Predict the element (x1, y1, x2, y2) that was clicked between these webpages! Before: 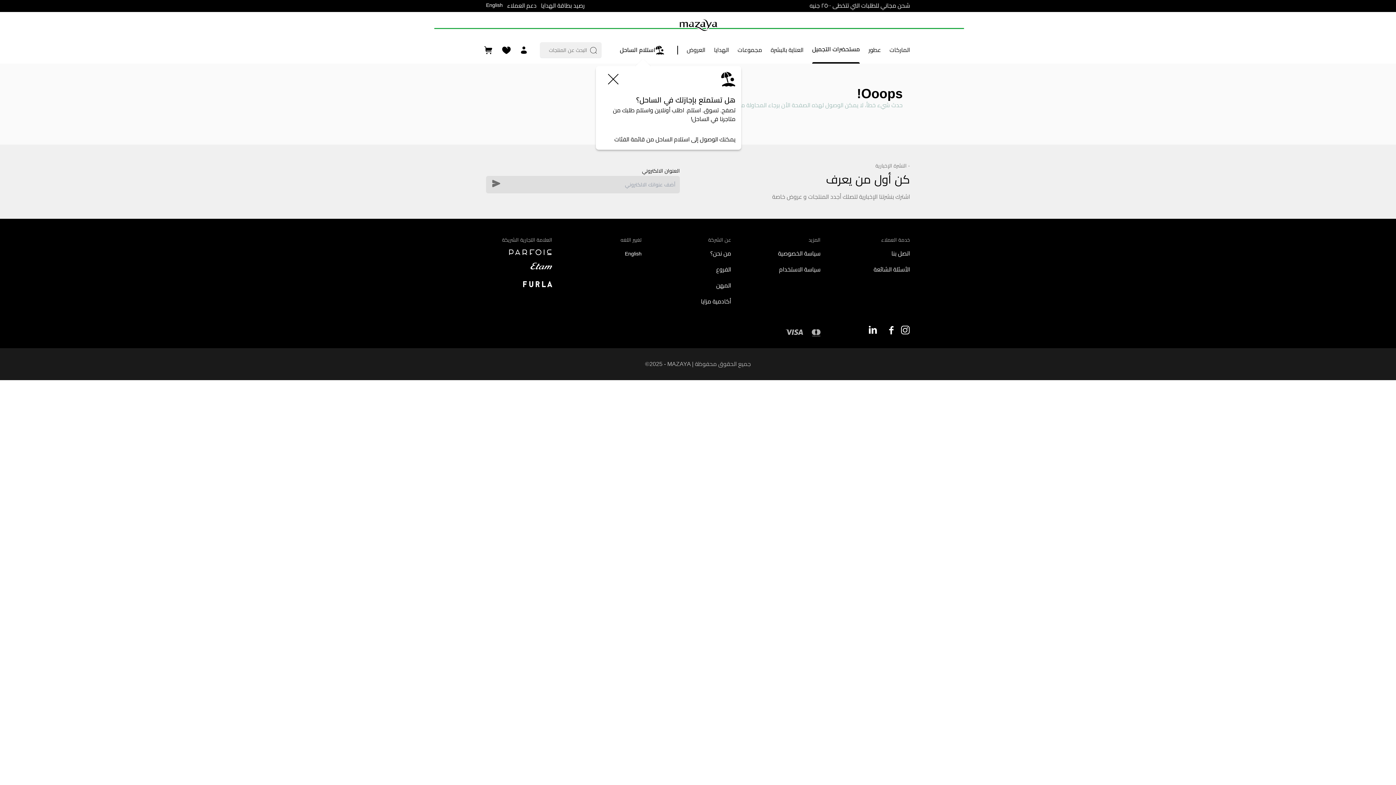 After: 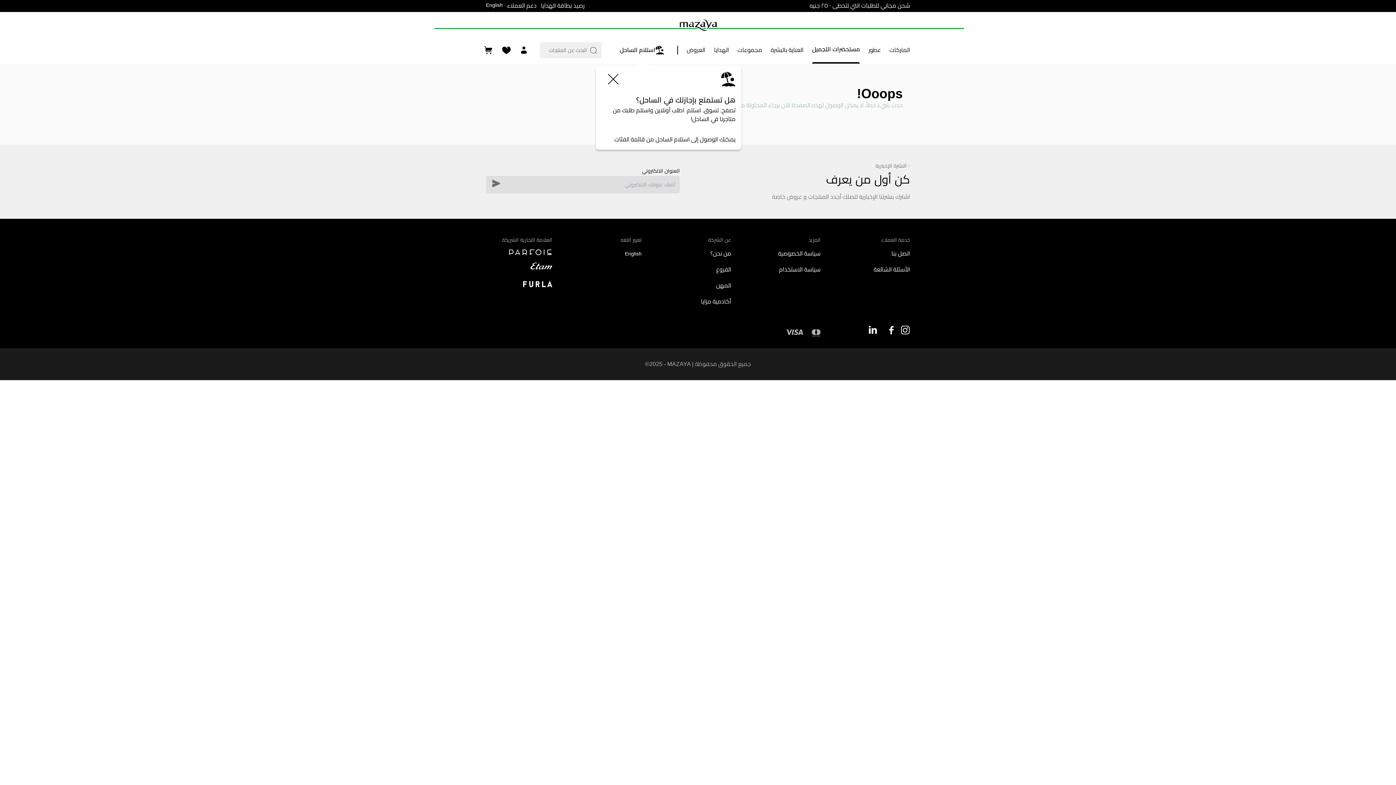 Action: label: navigate to perfois bbox: (486, 249, 552, 255)